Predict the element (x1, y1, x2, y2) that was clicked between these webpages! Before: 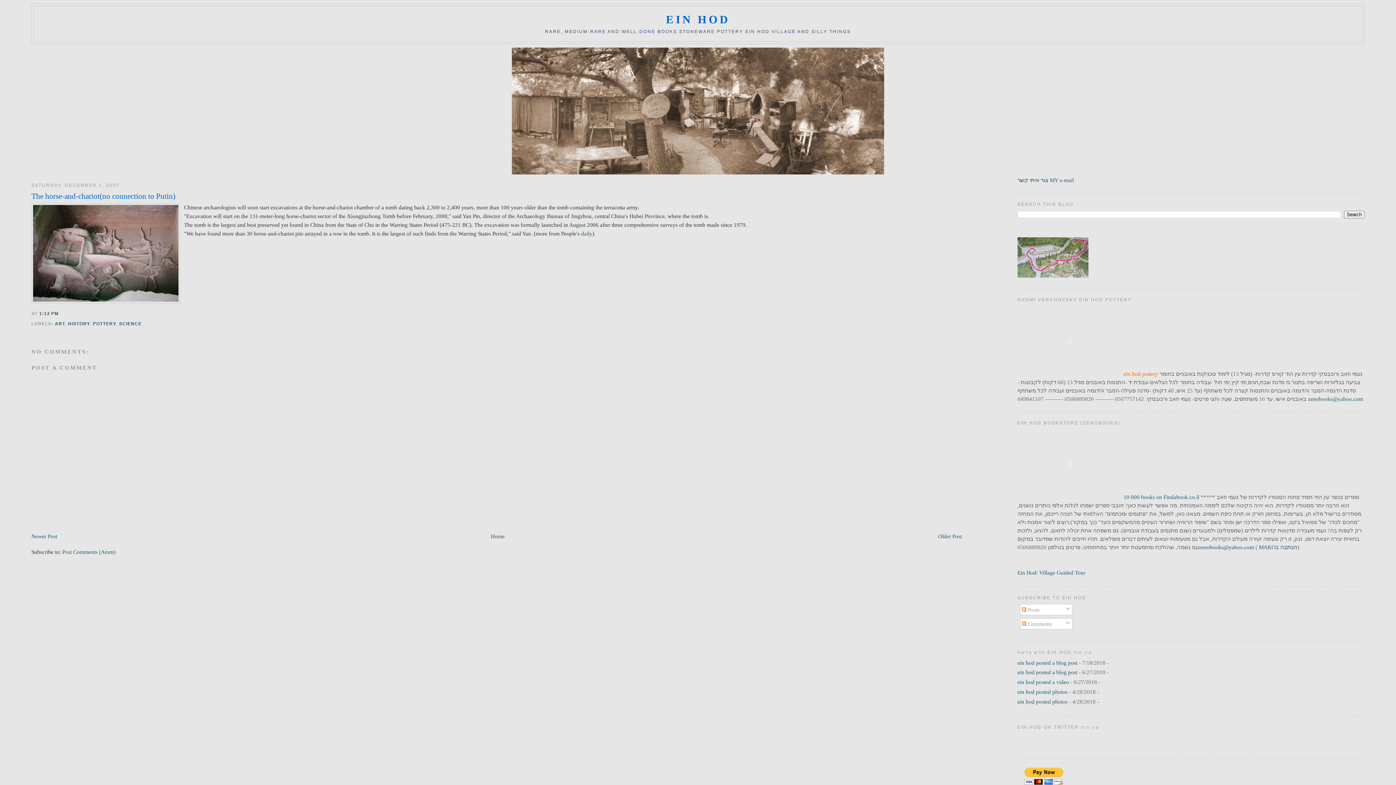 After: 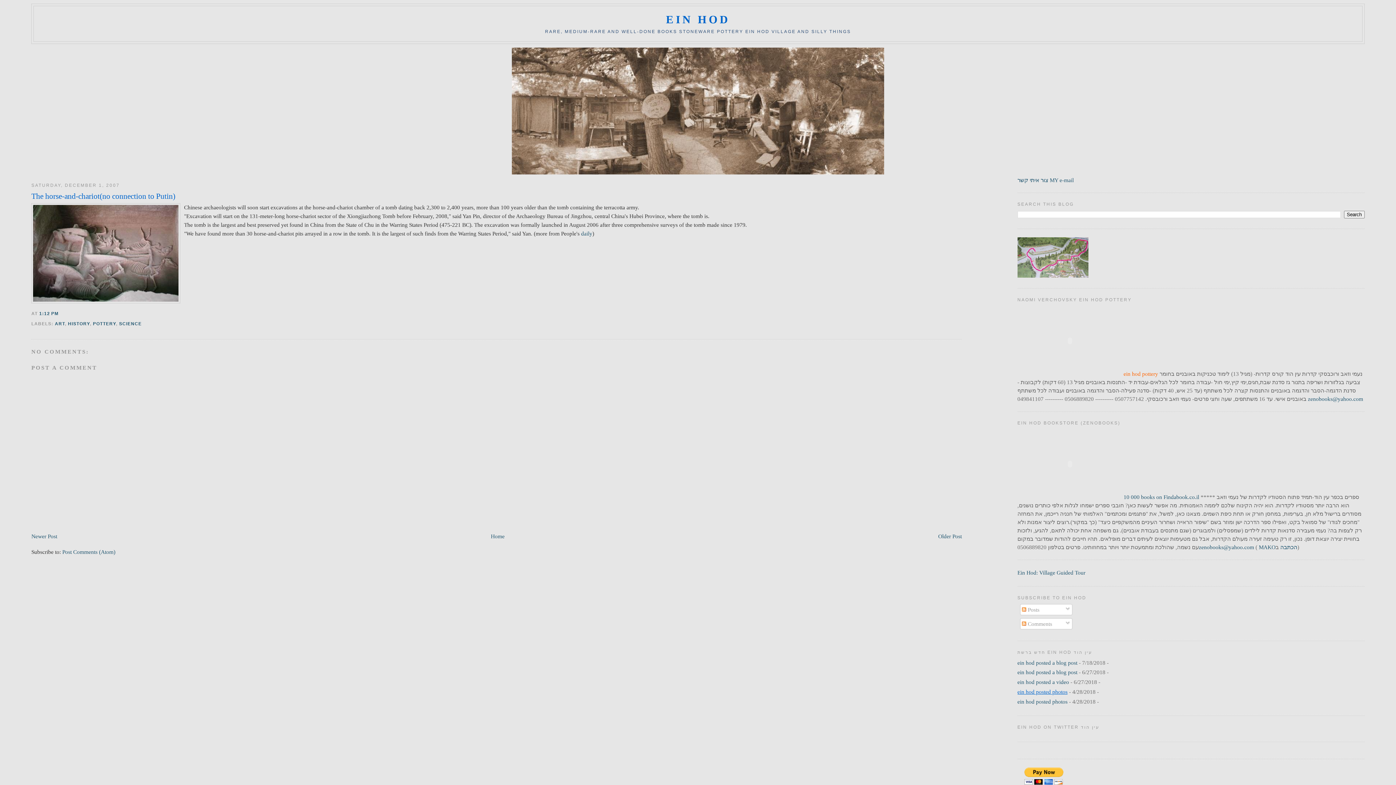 Action: bbox: (1017, 689, 1067, 695) label: ein hod posted photos